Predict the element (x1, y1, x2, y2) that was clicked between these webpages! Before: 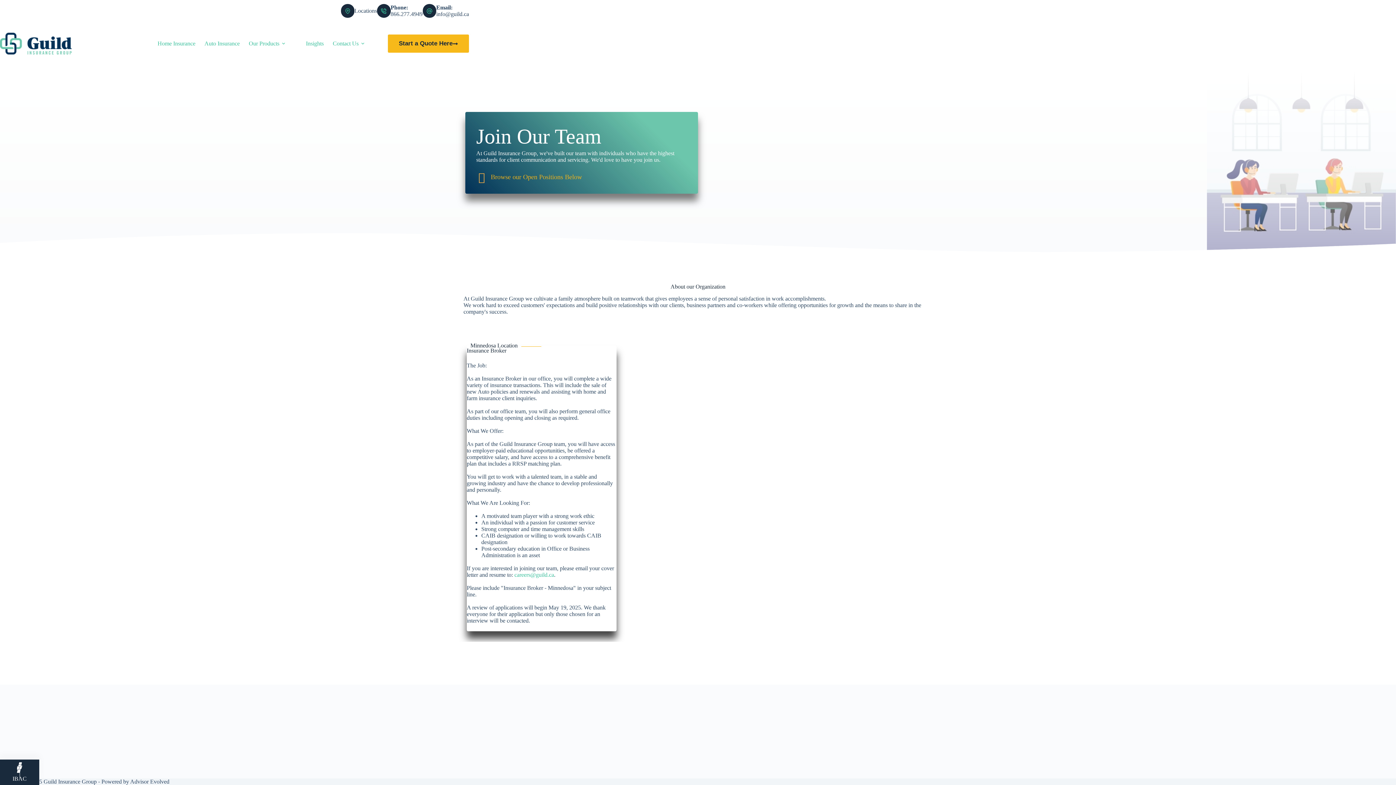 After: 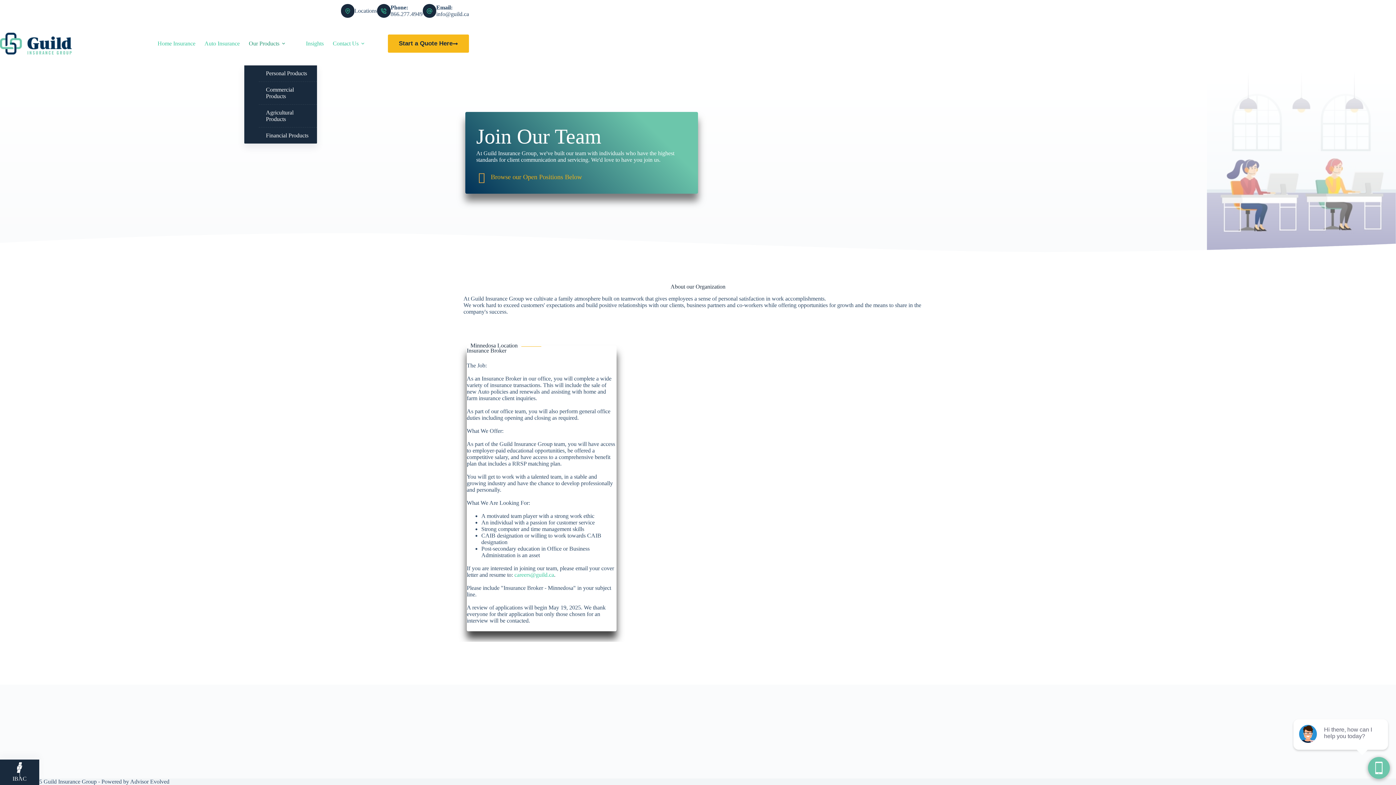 Action: bbox: (244, 21, 292, 65) label: Our Products